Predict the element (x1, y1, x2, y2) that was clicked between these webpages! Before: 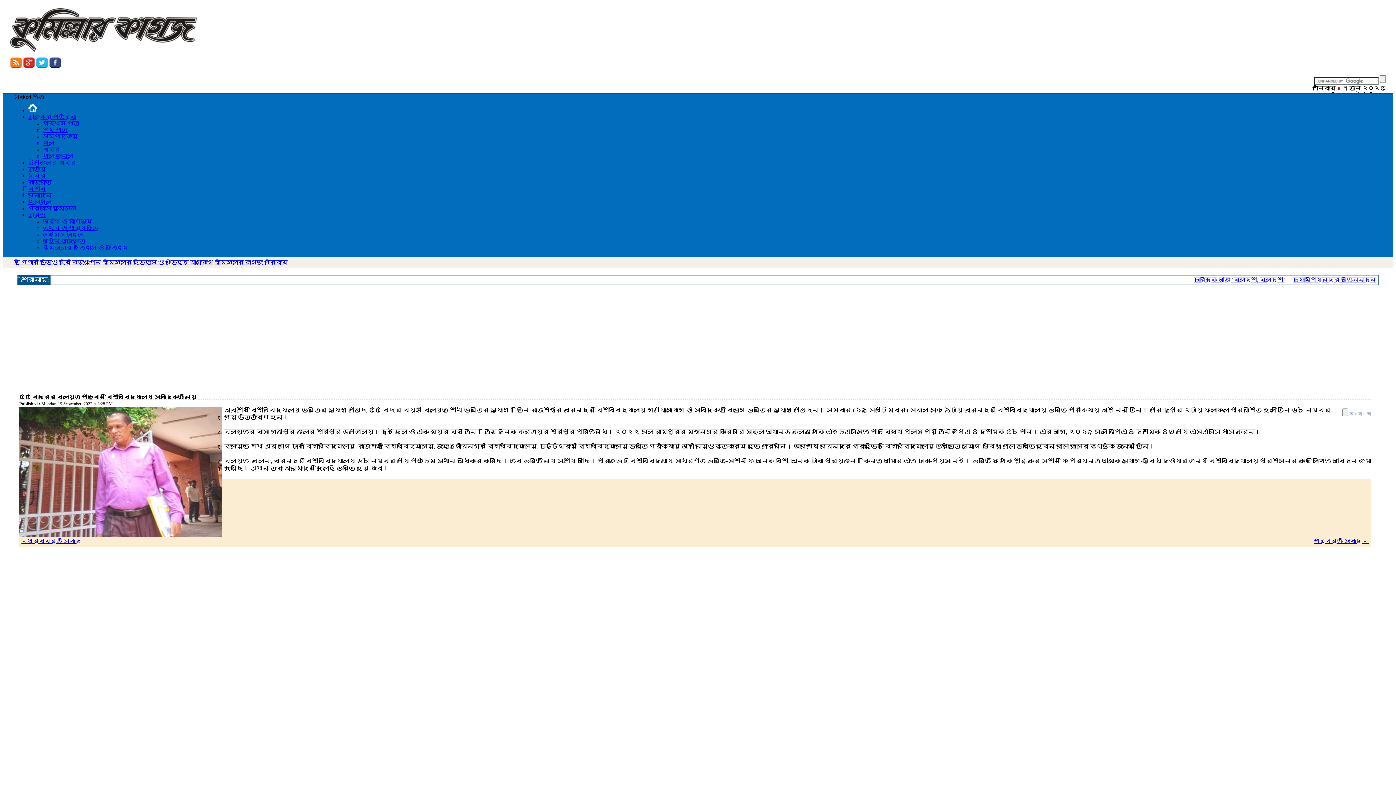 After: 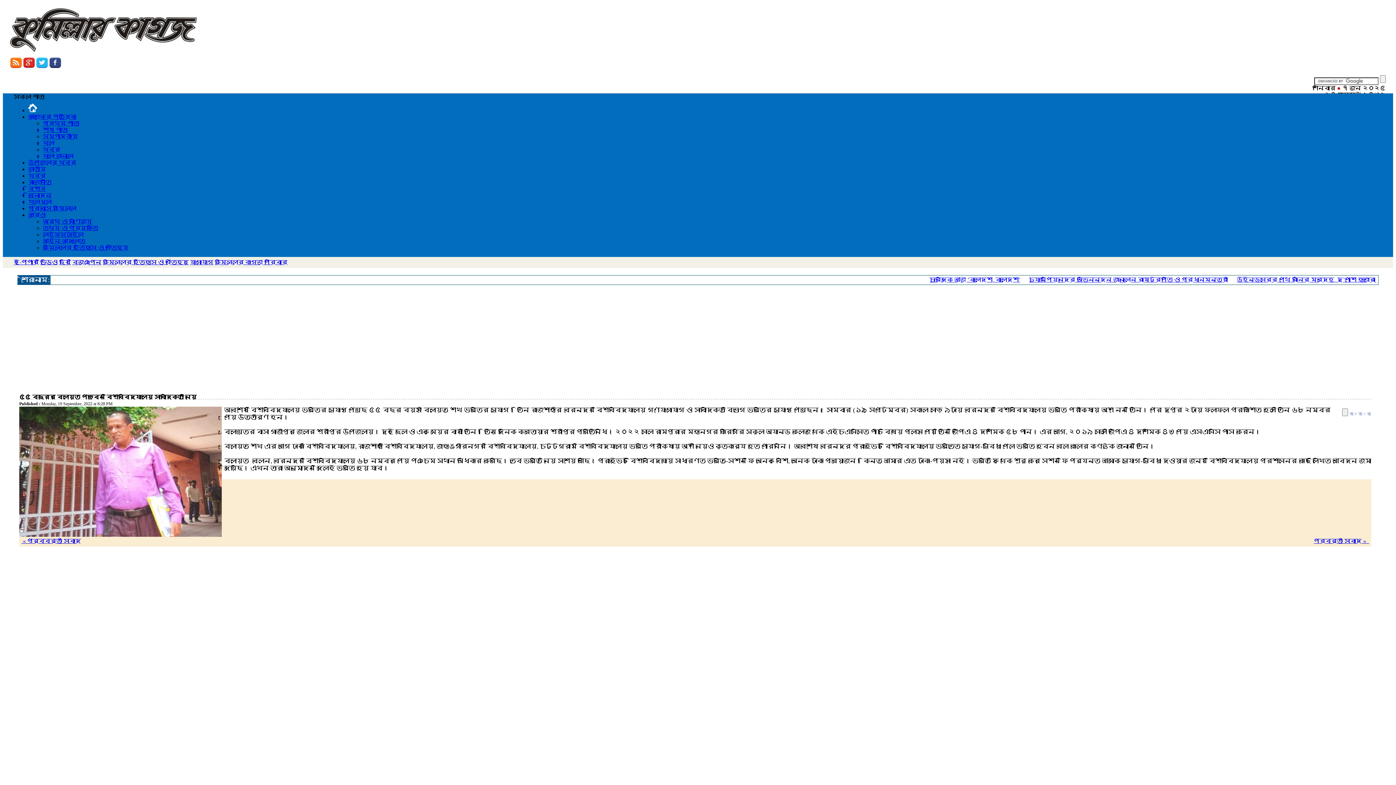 Action: label: ই-পেপার bbox: (13, 259, 38, 265)